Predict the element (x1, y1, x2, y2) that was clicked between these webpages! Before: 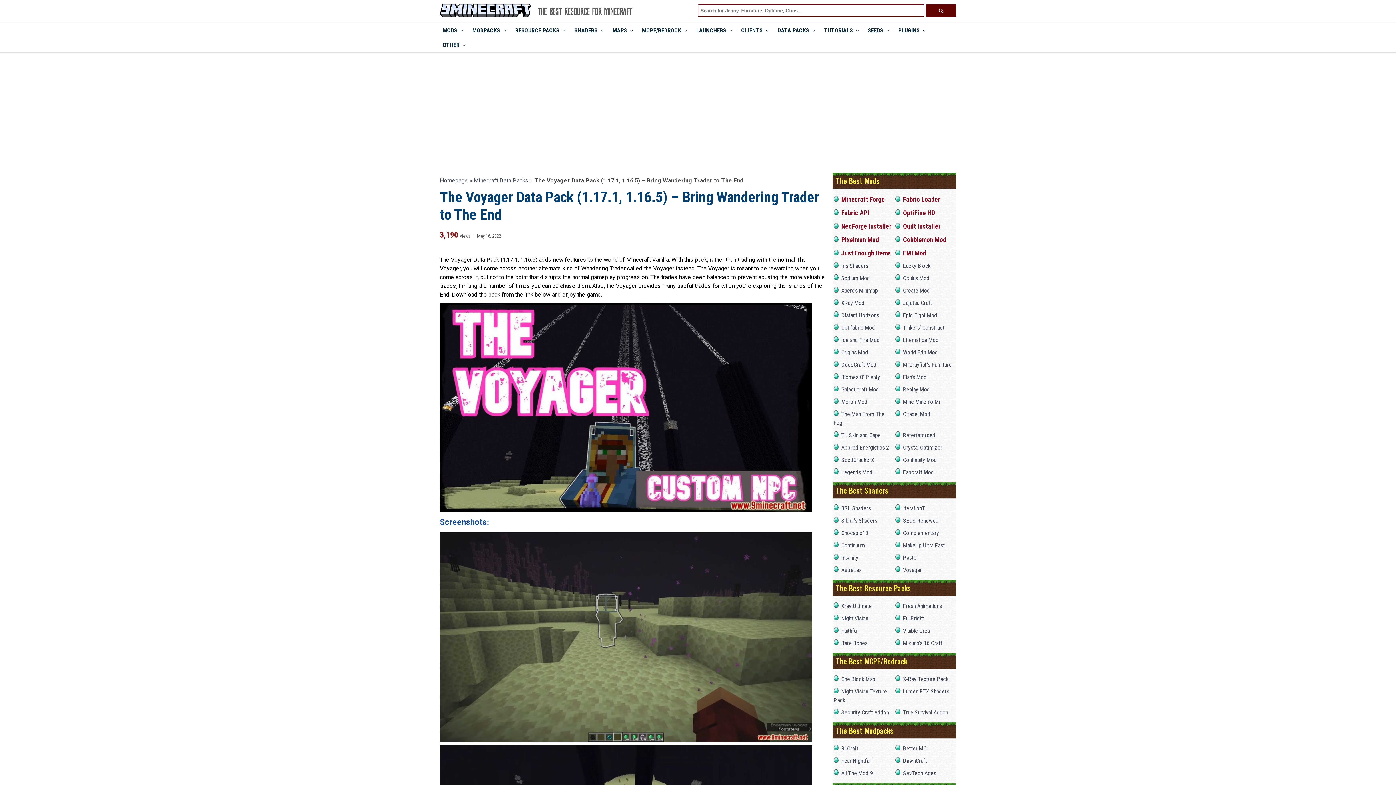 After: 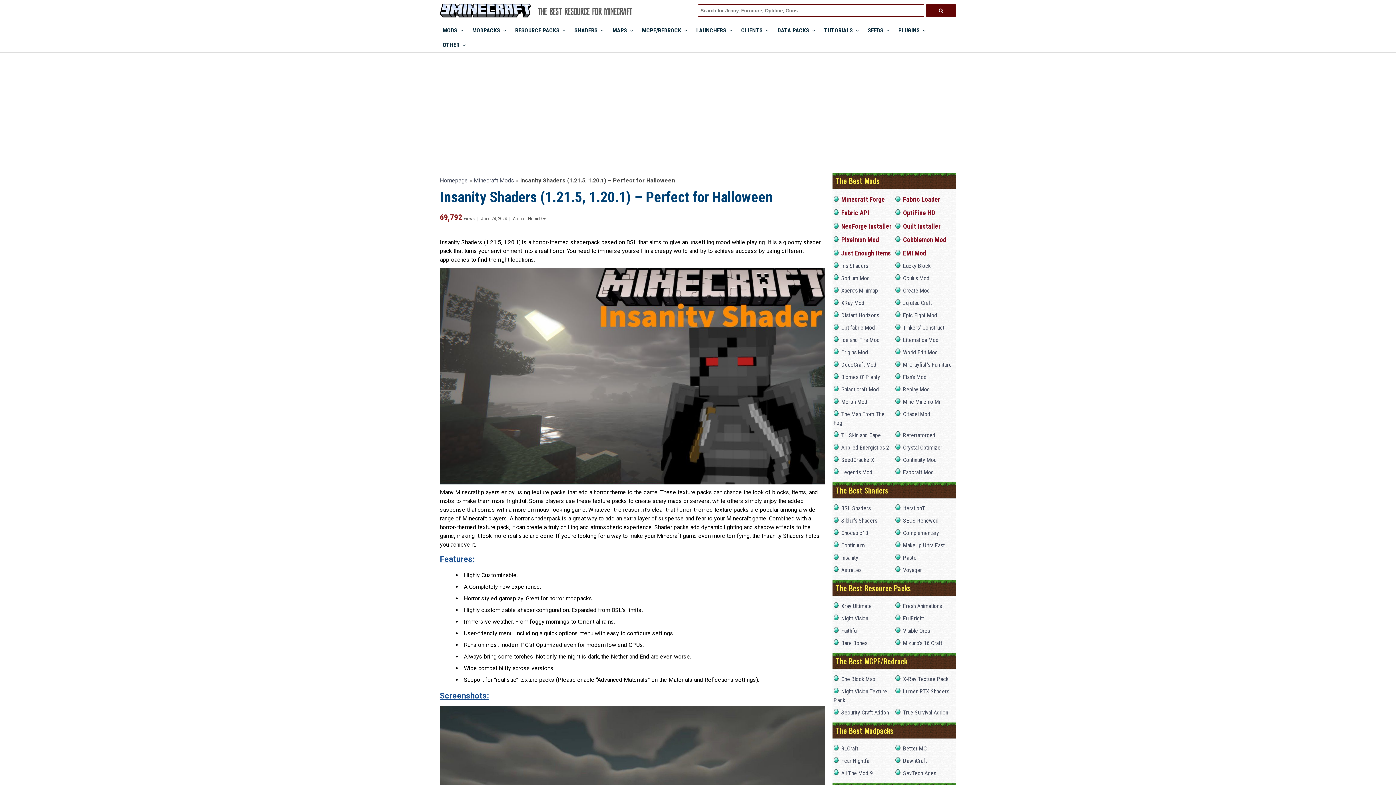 Action: label: Insanity bbox: (841, 554, 858, 561)